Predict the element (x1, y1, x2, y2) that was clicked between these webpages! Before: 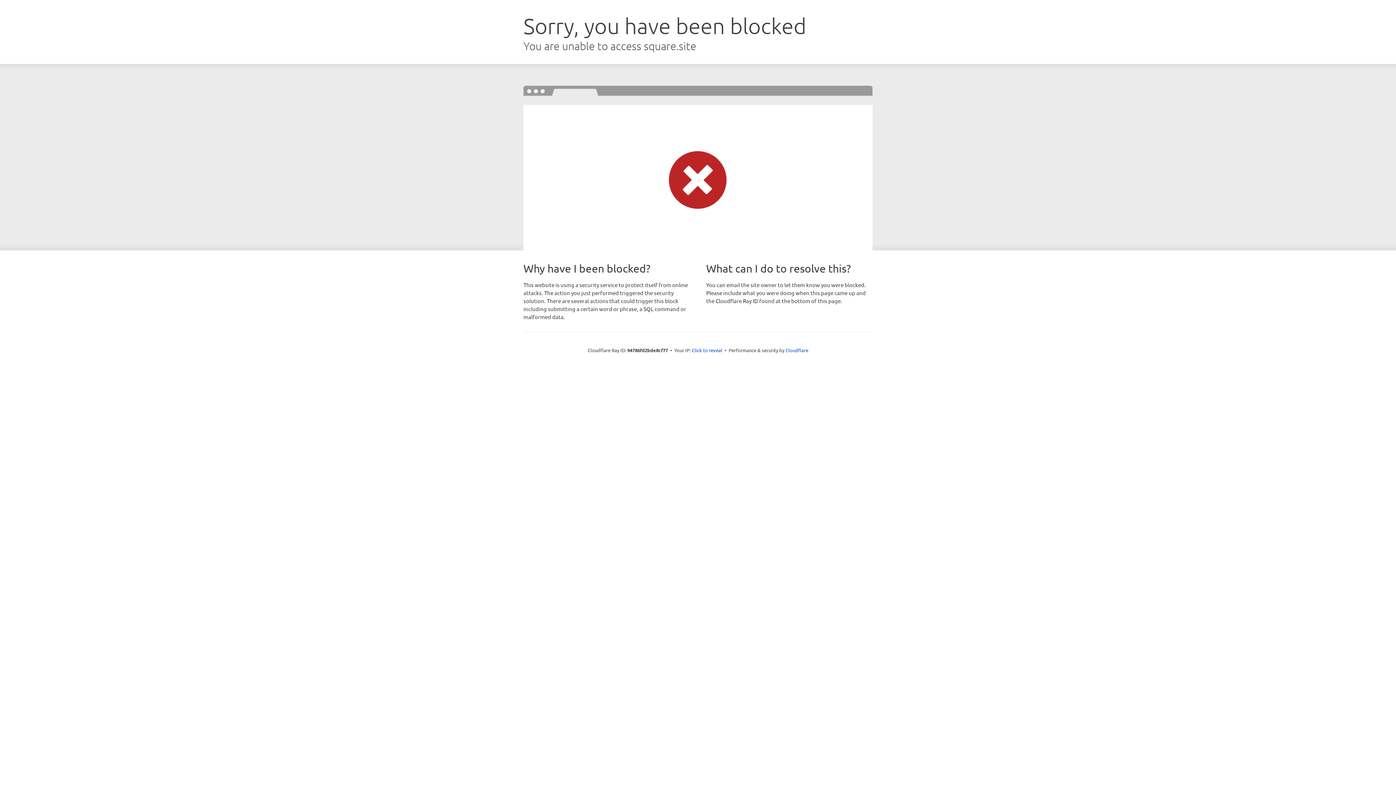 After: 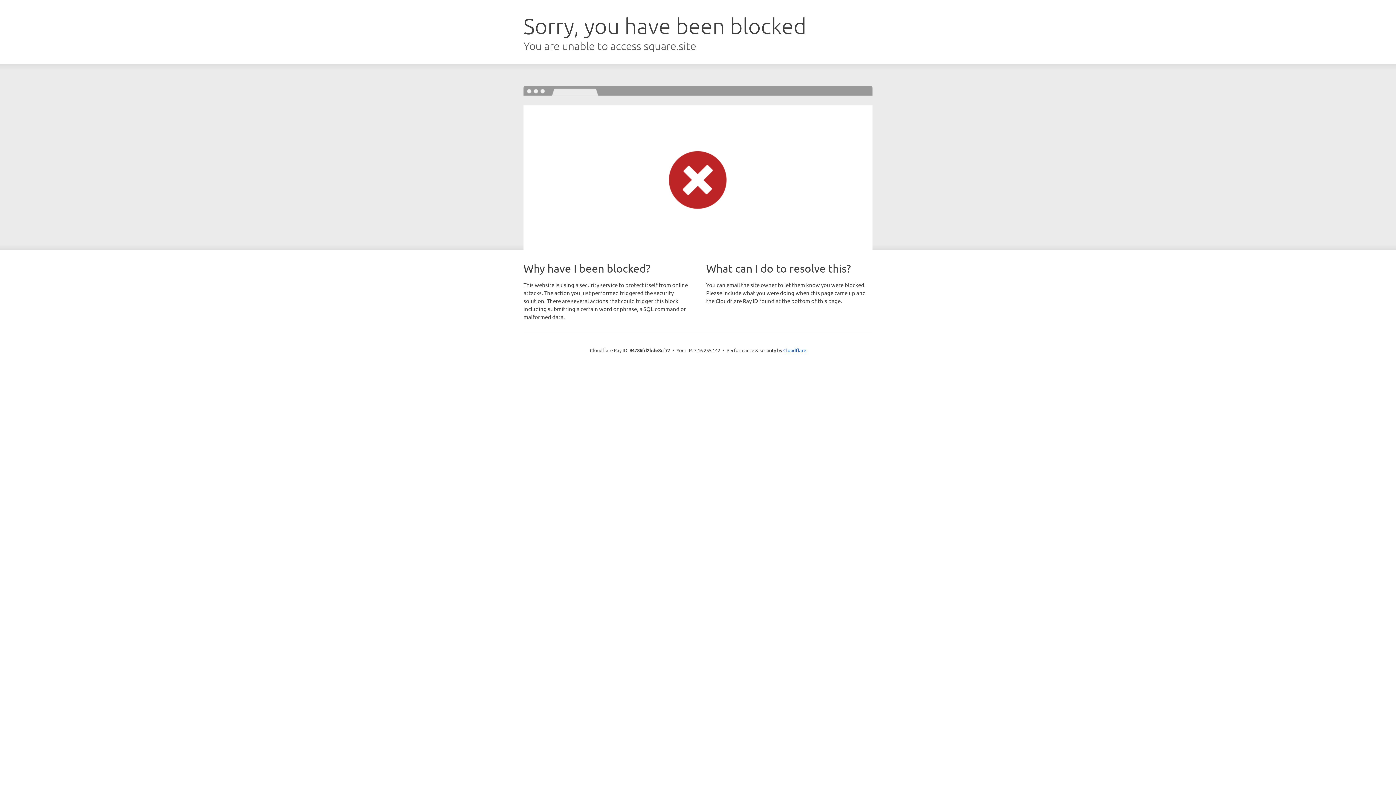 Action: label: Click to reveal bbox: (692, 346, 722, 353)